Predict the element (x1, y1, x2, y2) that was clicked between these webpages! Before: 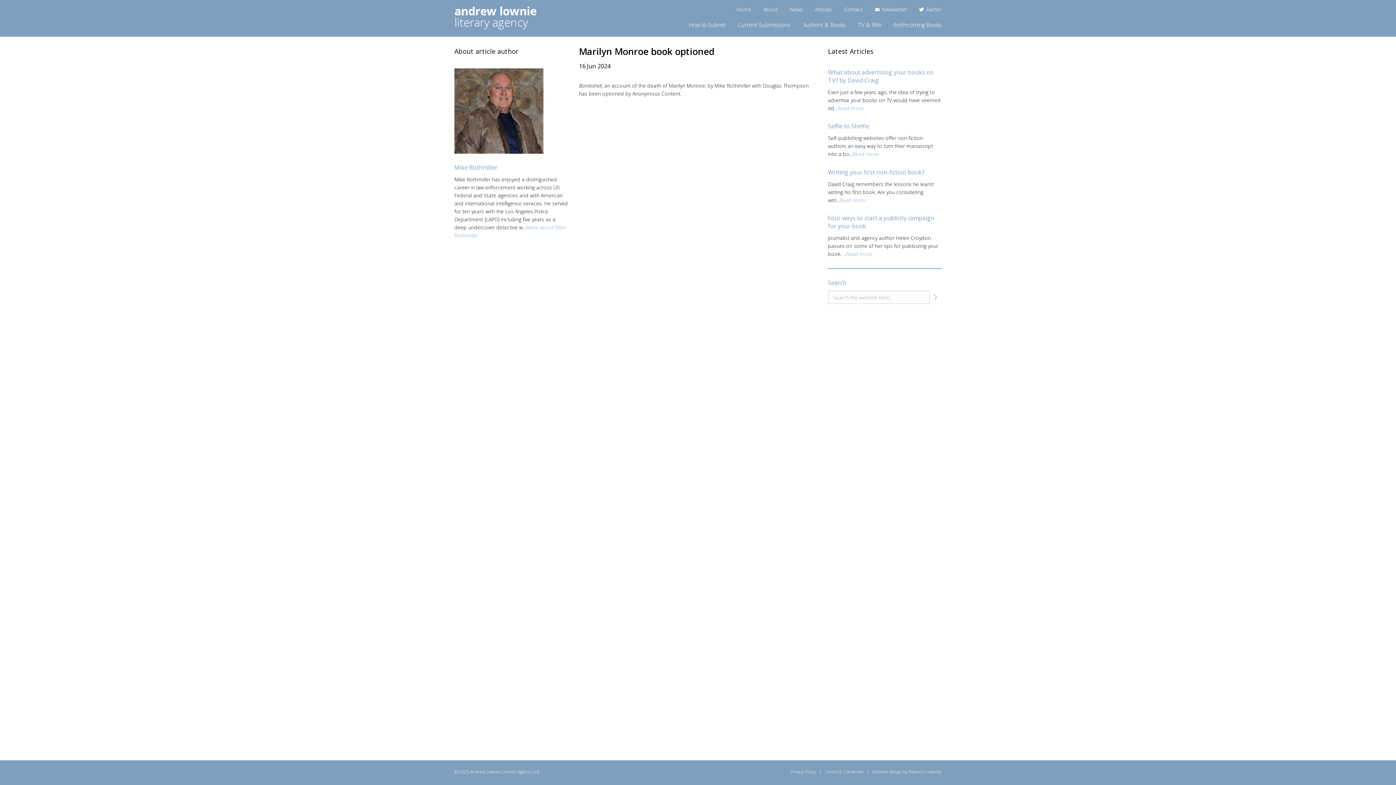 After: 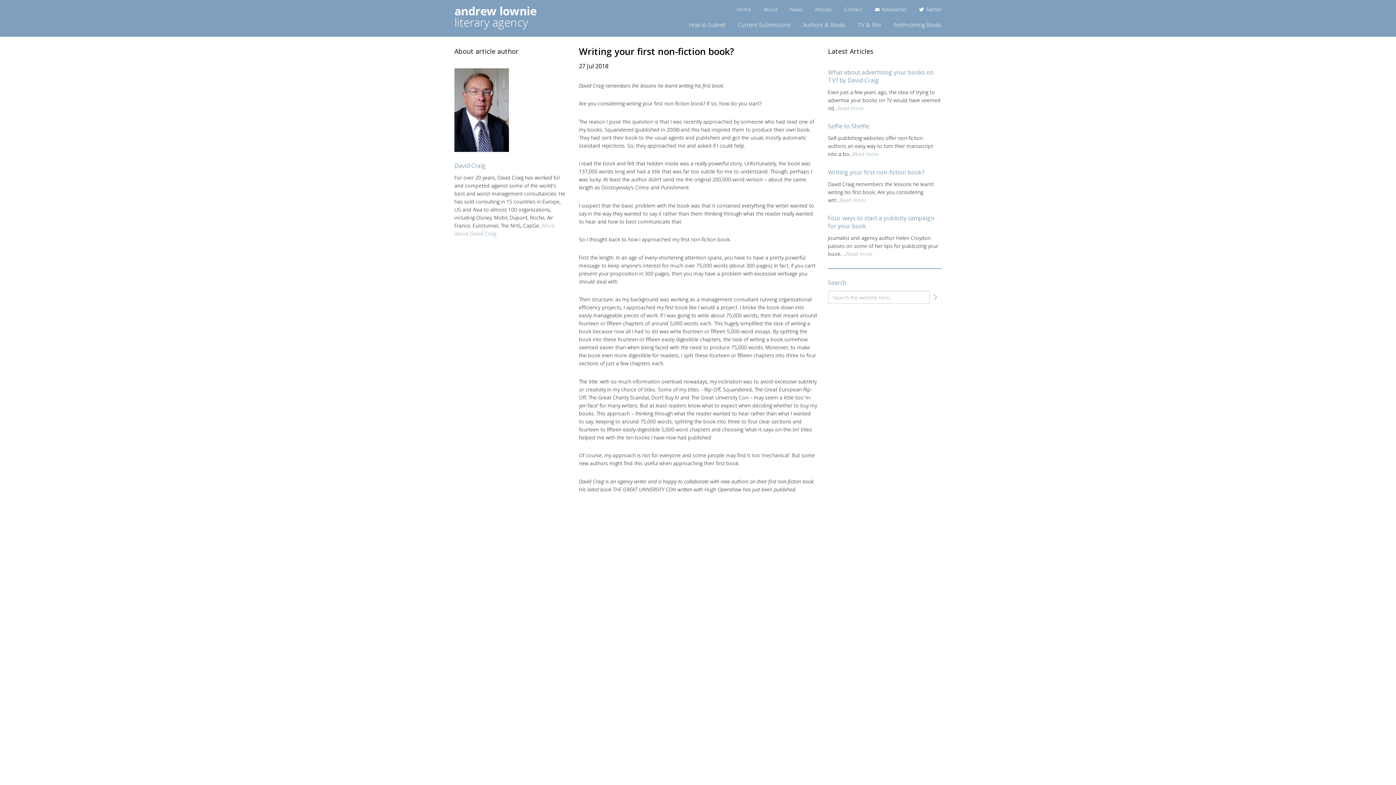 Action: bbox: (828, 168, 924, 176) label: Writing your first non-fiction book?